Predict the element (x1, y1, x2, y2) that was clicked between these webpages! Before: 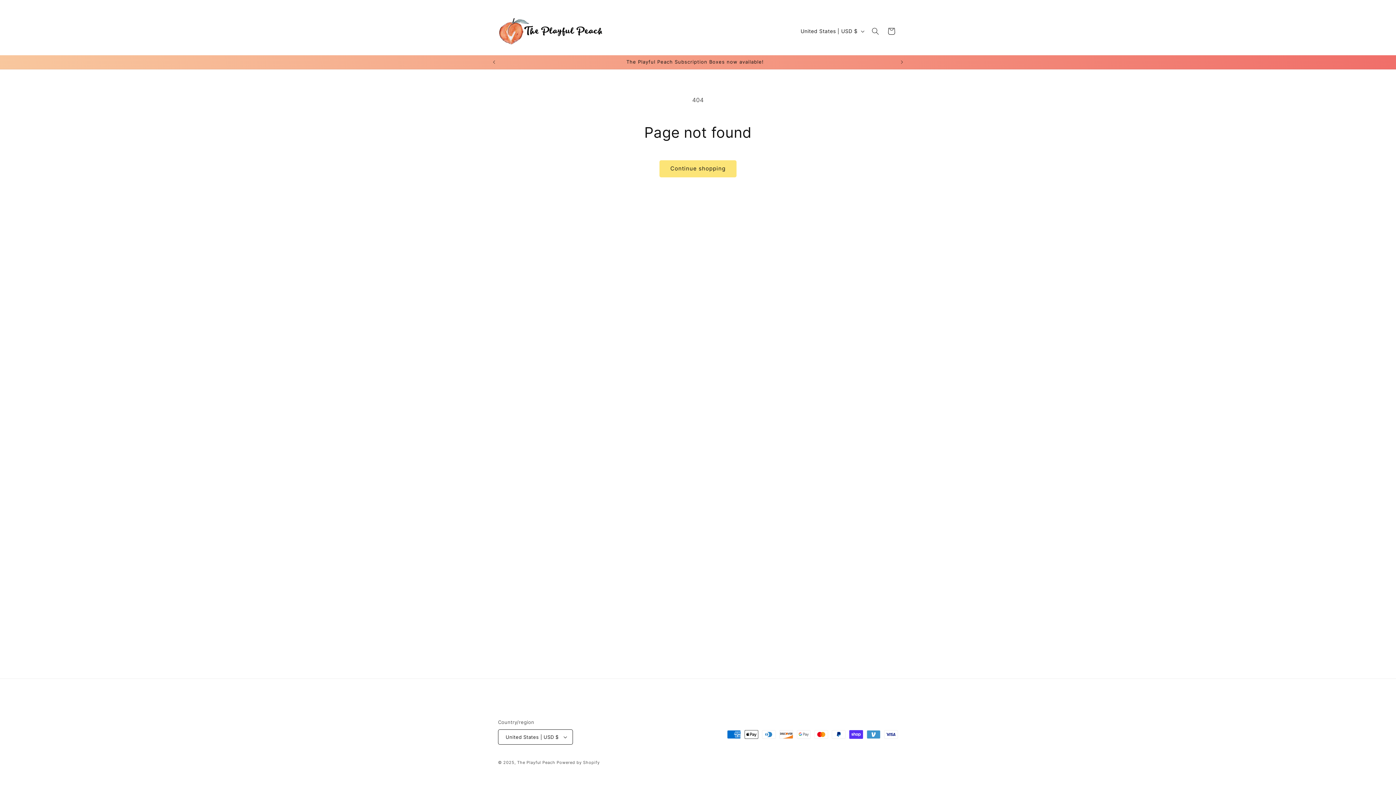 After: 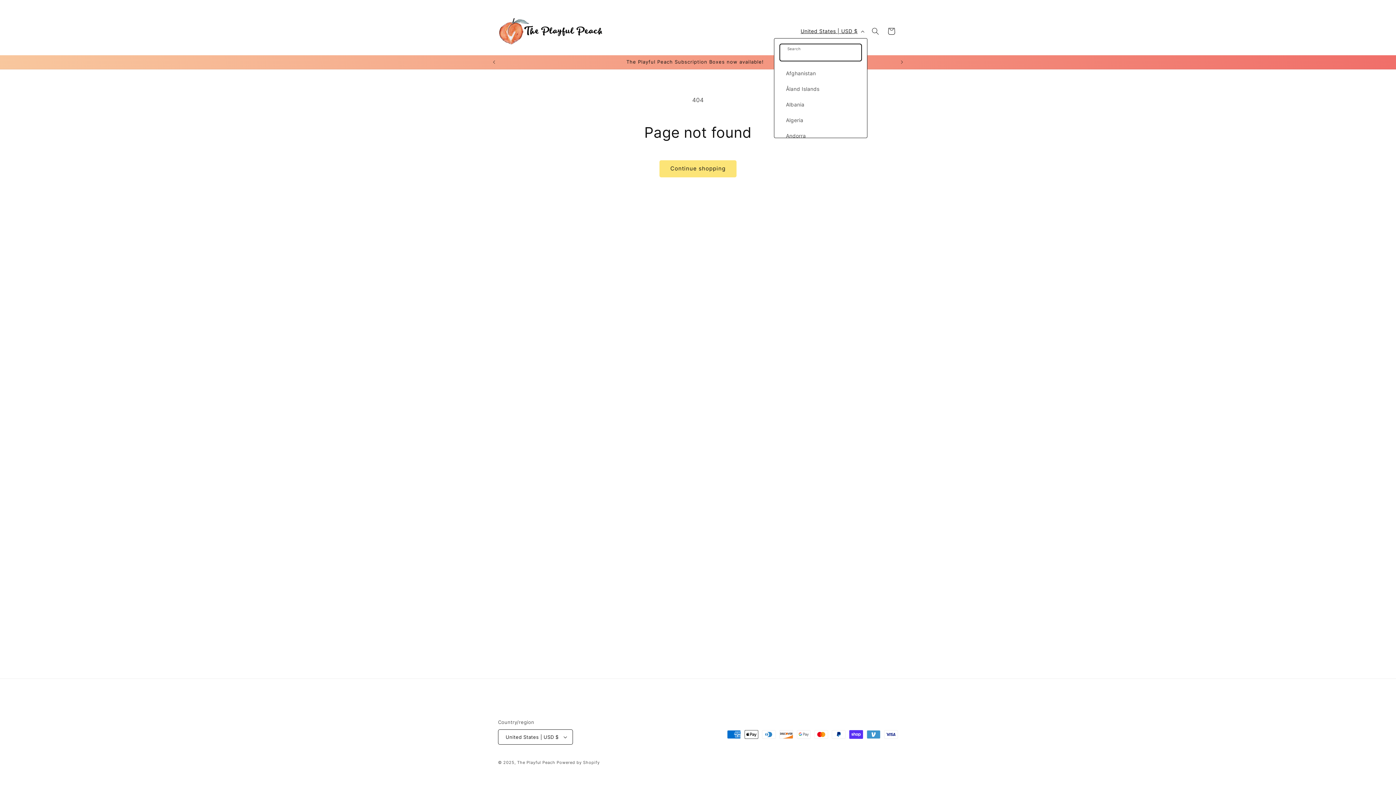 Action: bbox: (796, 24, 867, 38) label: United States | USD $